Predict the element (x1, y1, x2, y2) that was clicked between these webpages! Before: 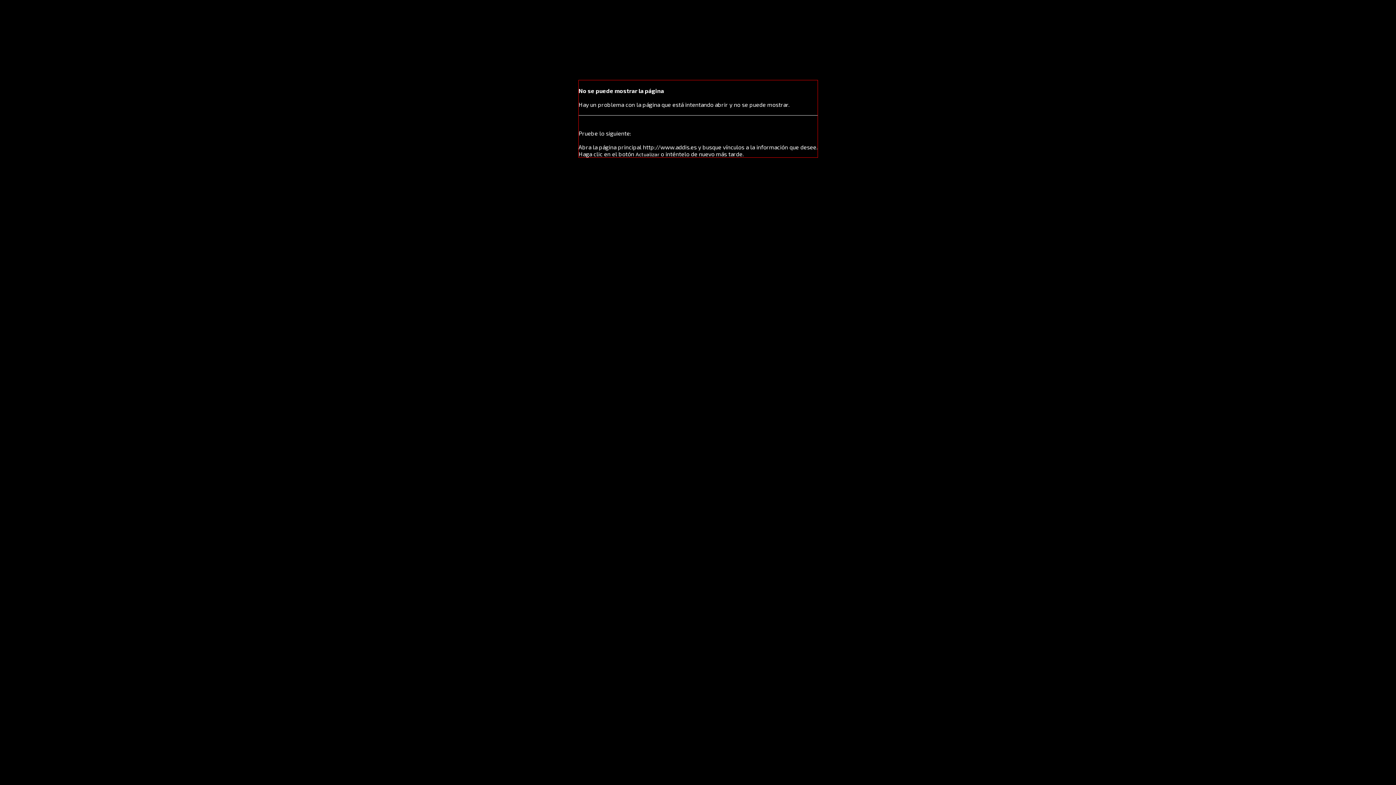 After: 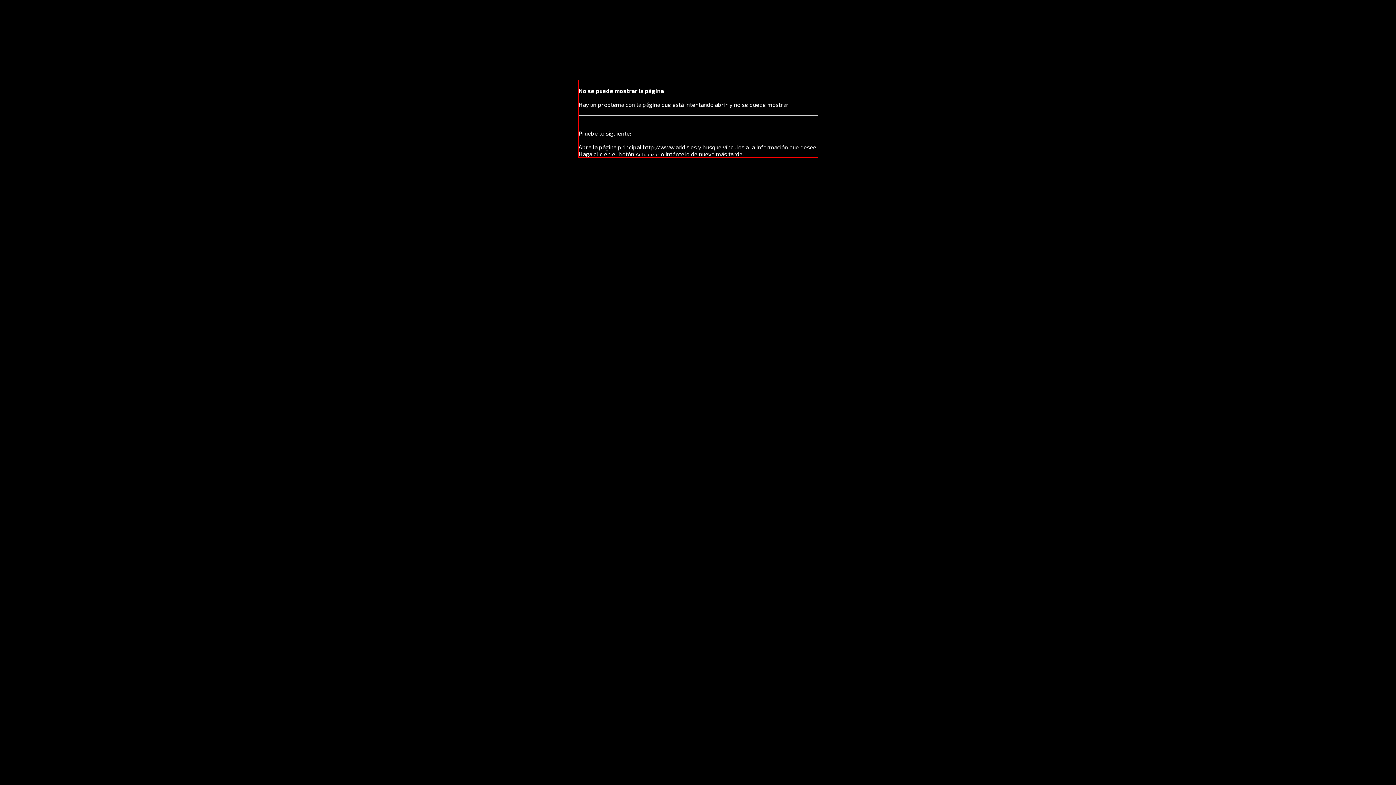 Action: bbox: (635, 151, 659, 157) label: Actualizar